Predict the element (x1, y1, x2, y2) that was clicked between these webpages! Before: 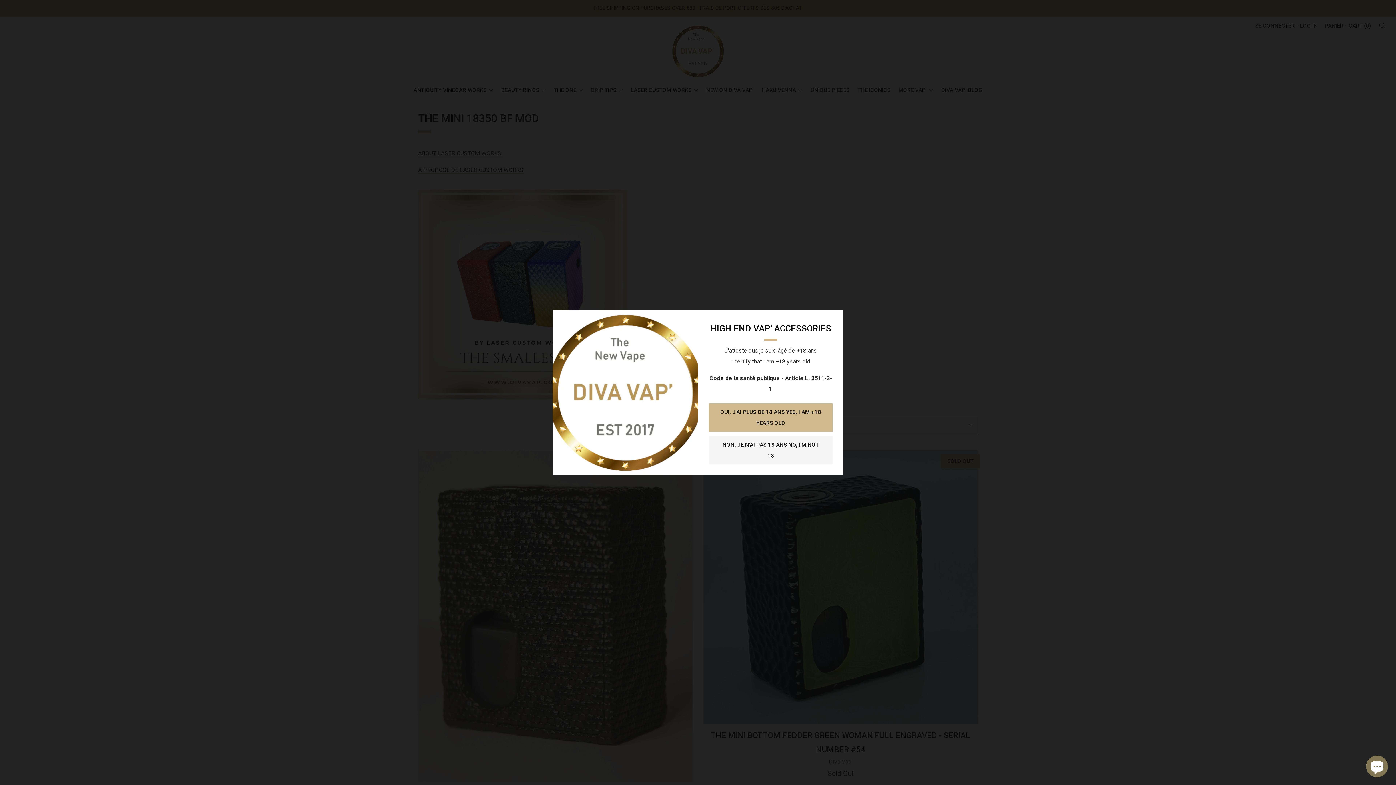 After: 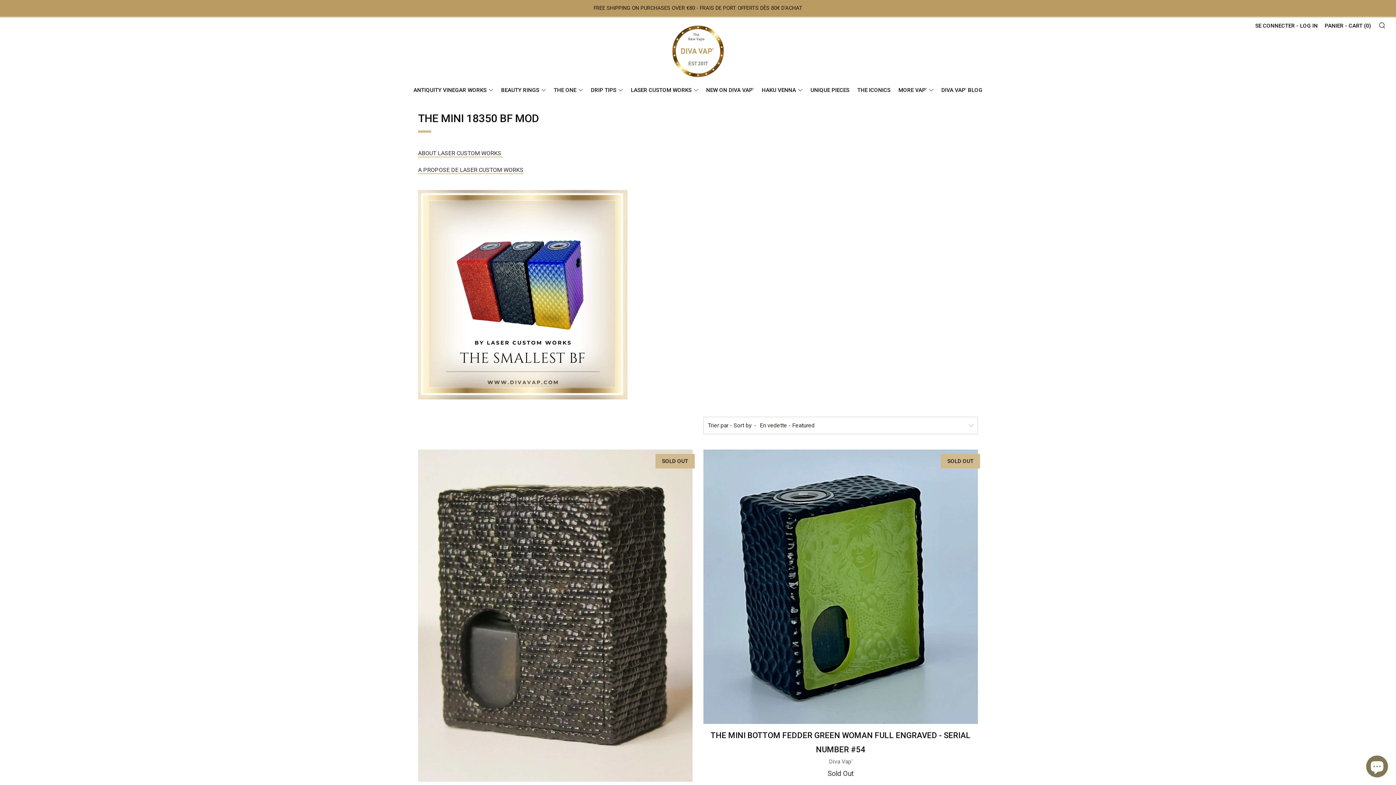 Action: label: OUI, J'AI PLUS DE 18 ANS YES, I AM +18 YEARS OLD bbox: (709, 403, 832, 431)